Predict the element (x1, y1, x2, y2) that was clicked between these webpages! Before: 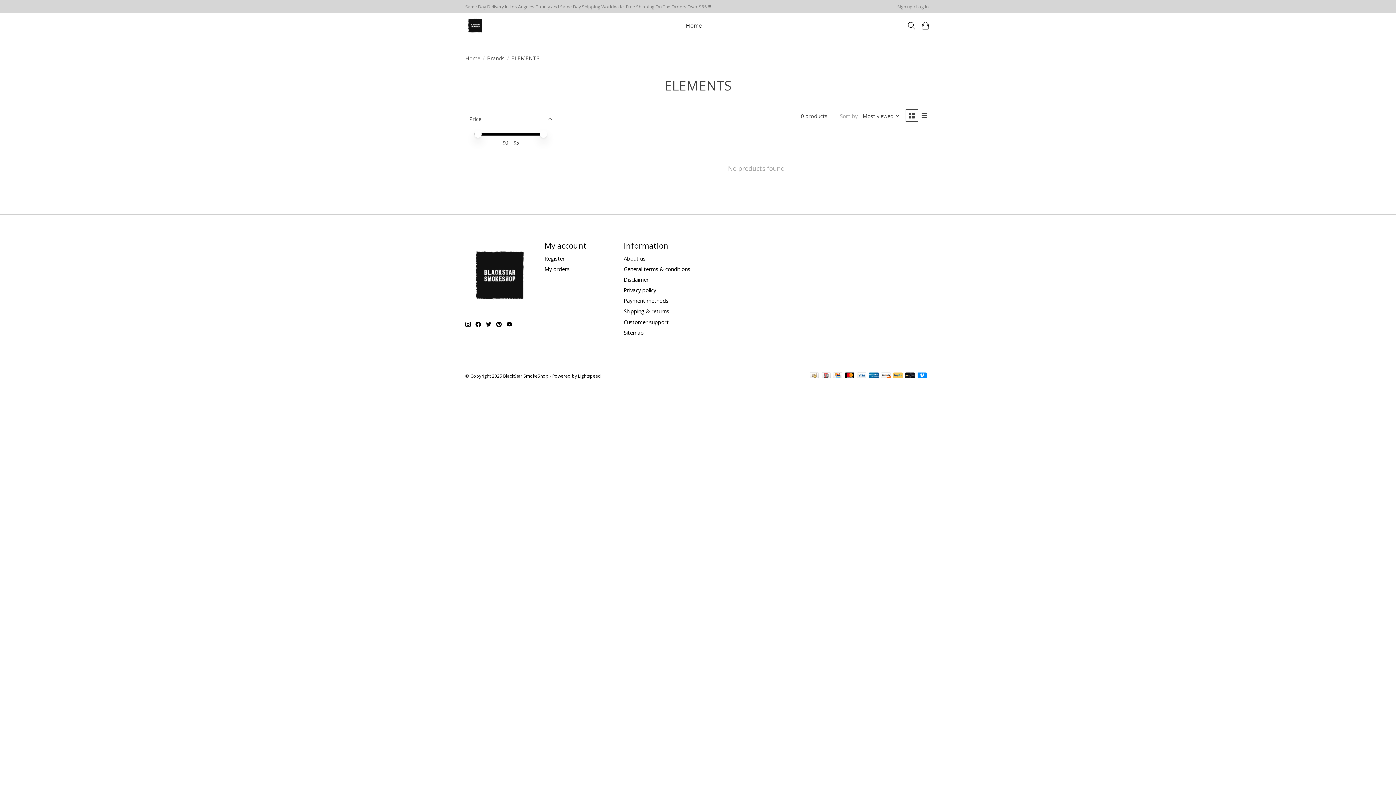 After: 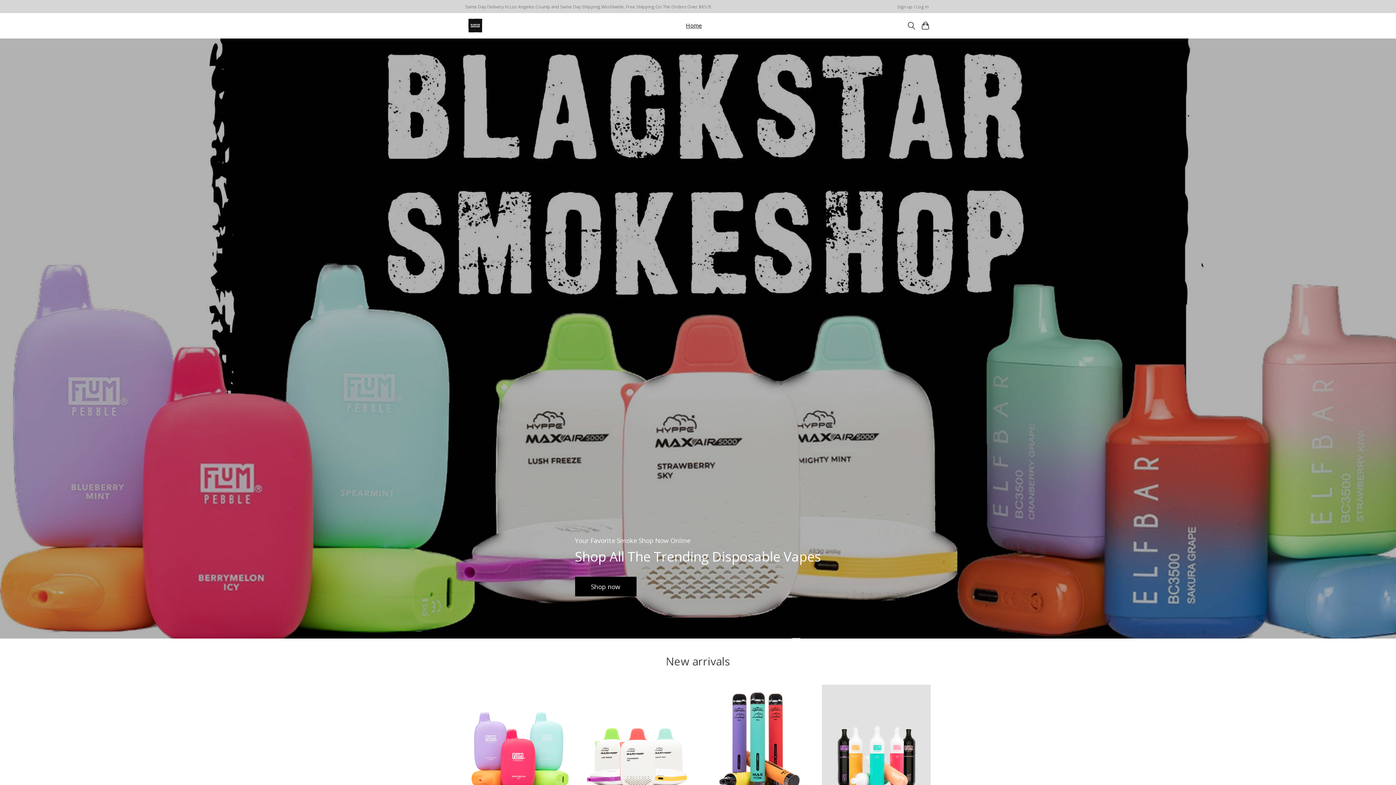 Action: bbox: (465, 15, 485, 35)